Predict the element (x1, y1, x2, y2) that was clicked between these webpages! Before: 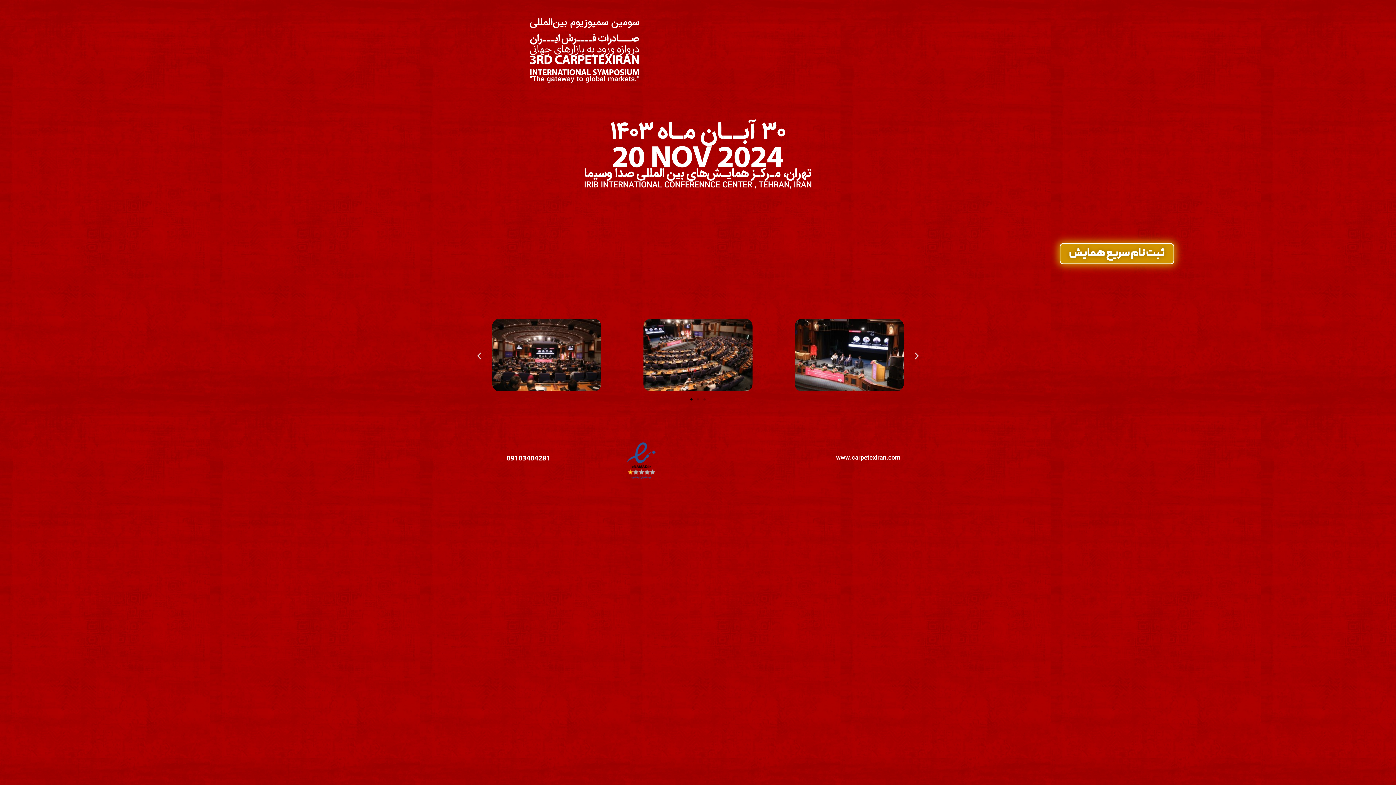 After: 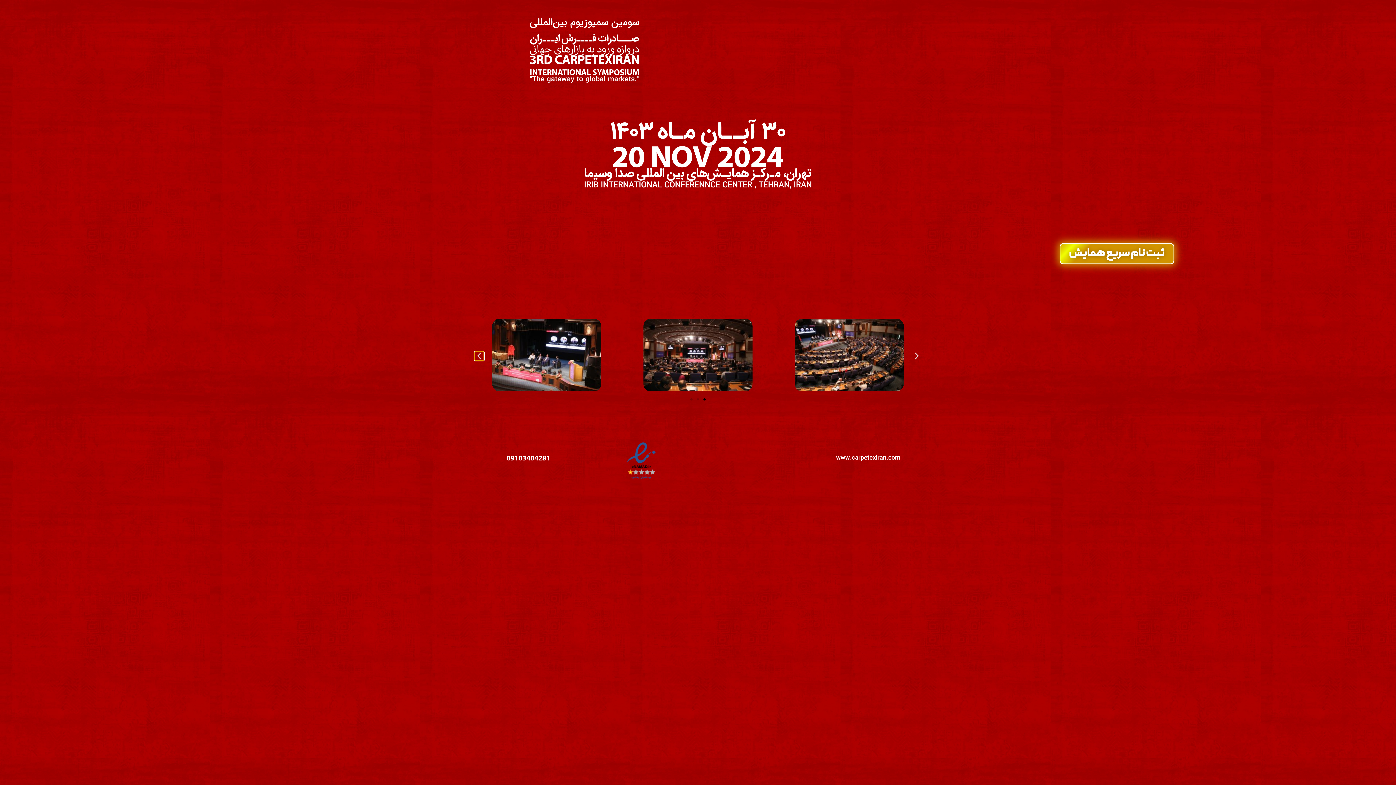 Action: bbox: (474, 351, 484, 361) label: اسلاید قبلی